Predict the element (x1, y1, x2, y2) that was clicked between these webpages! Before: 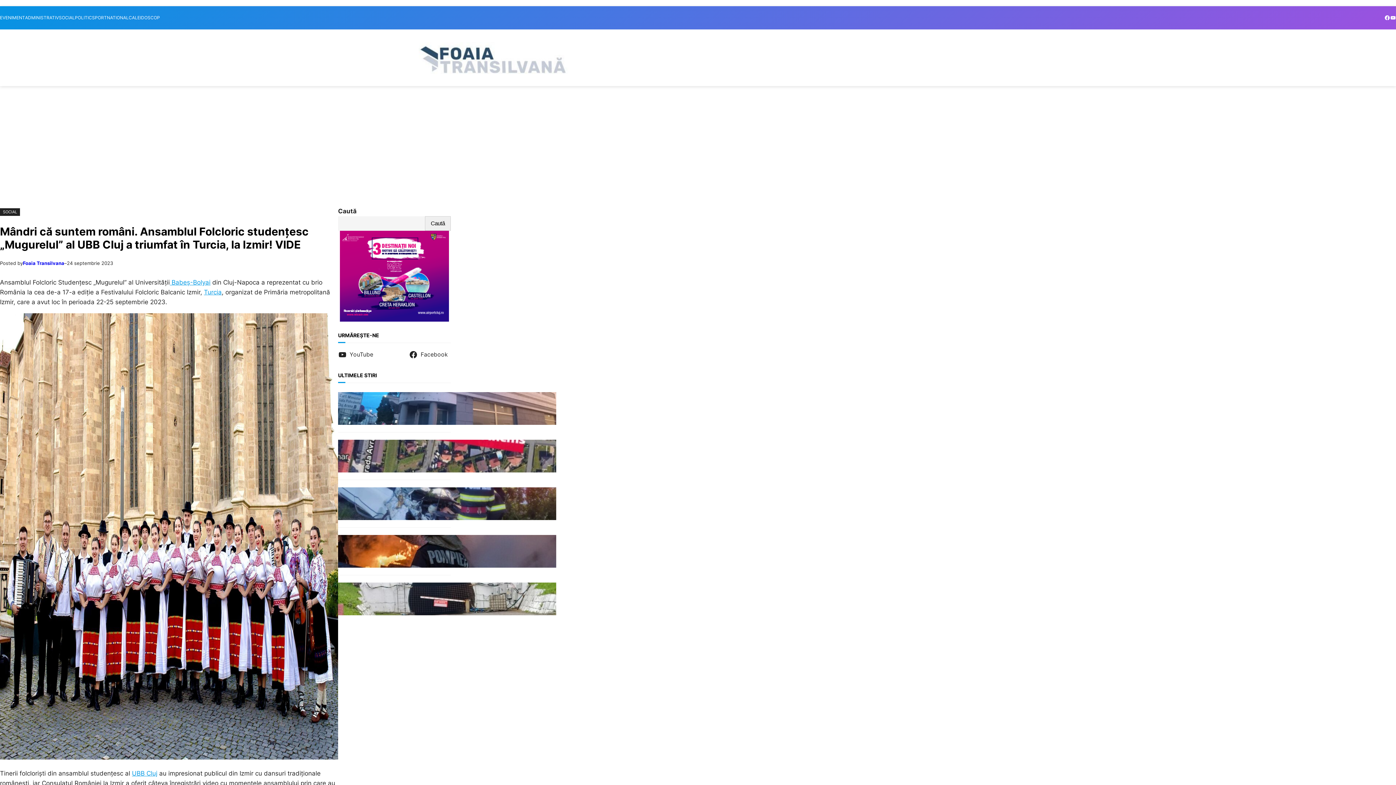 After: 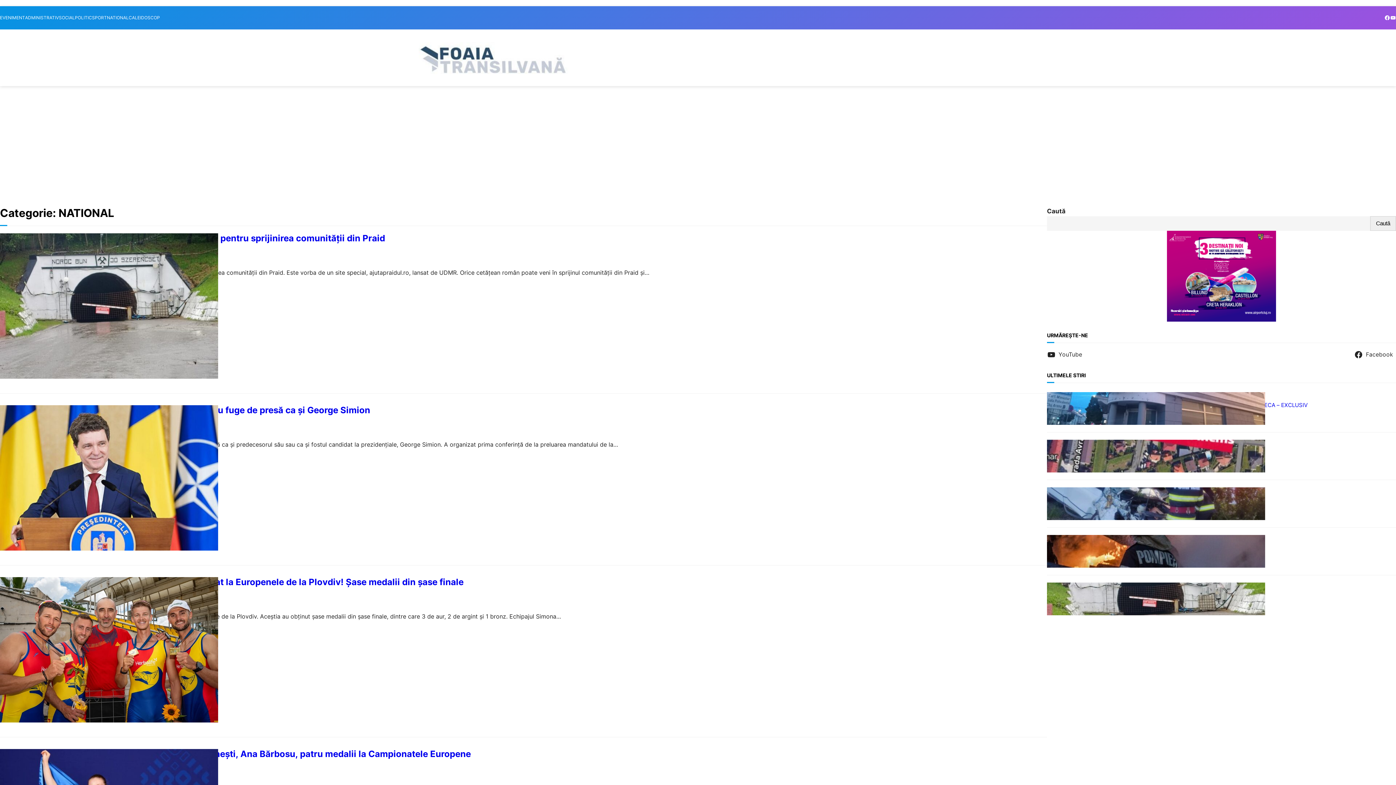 Action: bbox: (106, 11, 128, 24) label: NATIONAL